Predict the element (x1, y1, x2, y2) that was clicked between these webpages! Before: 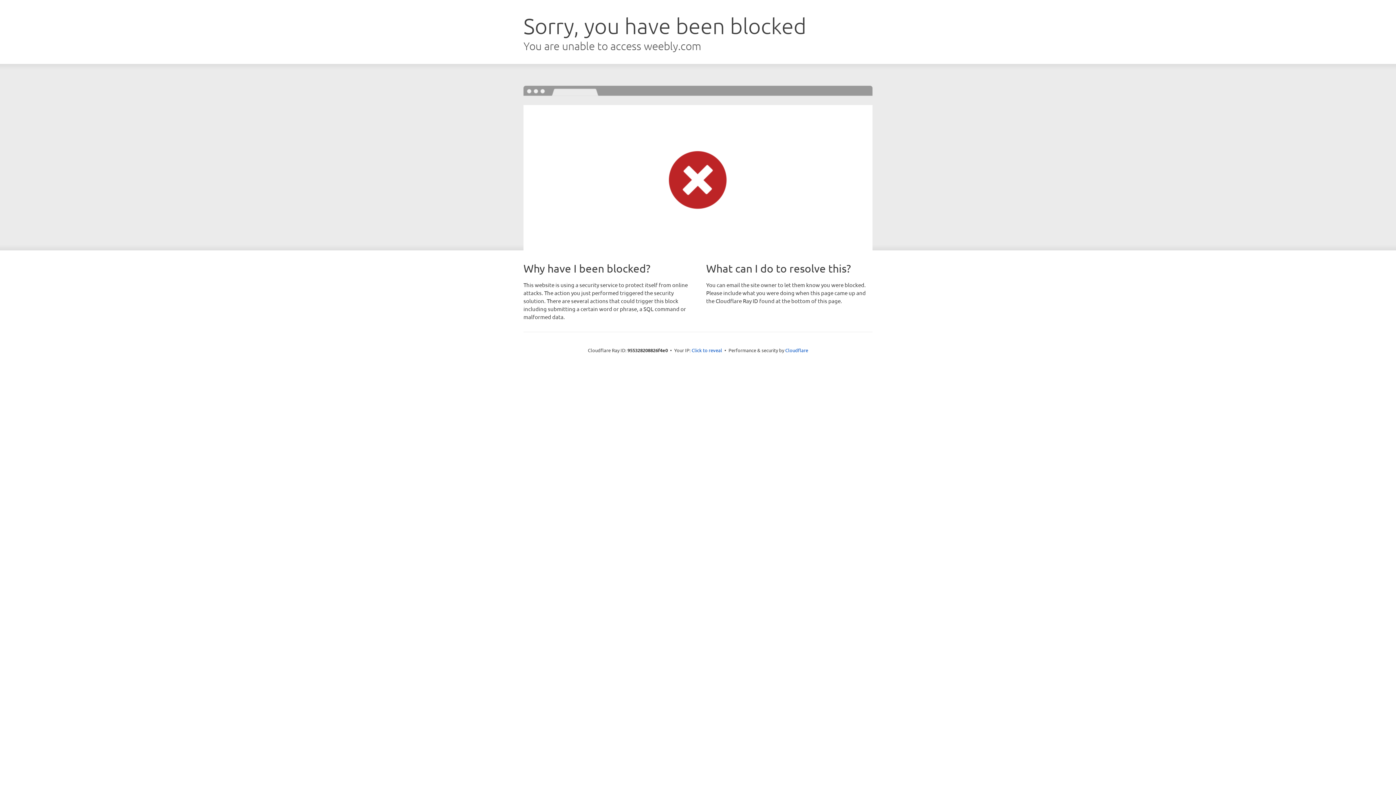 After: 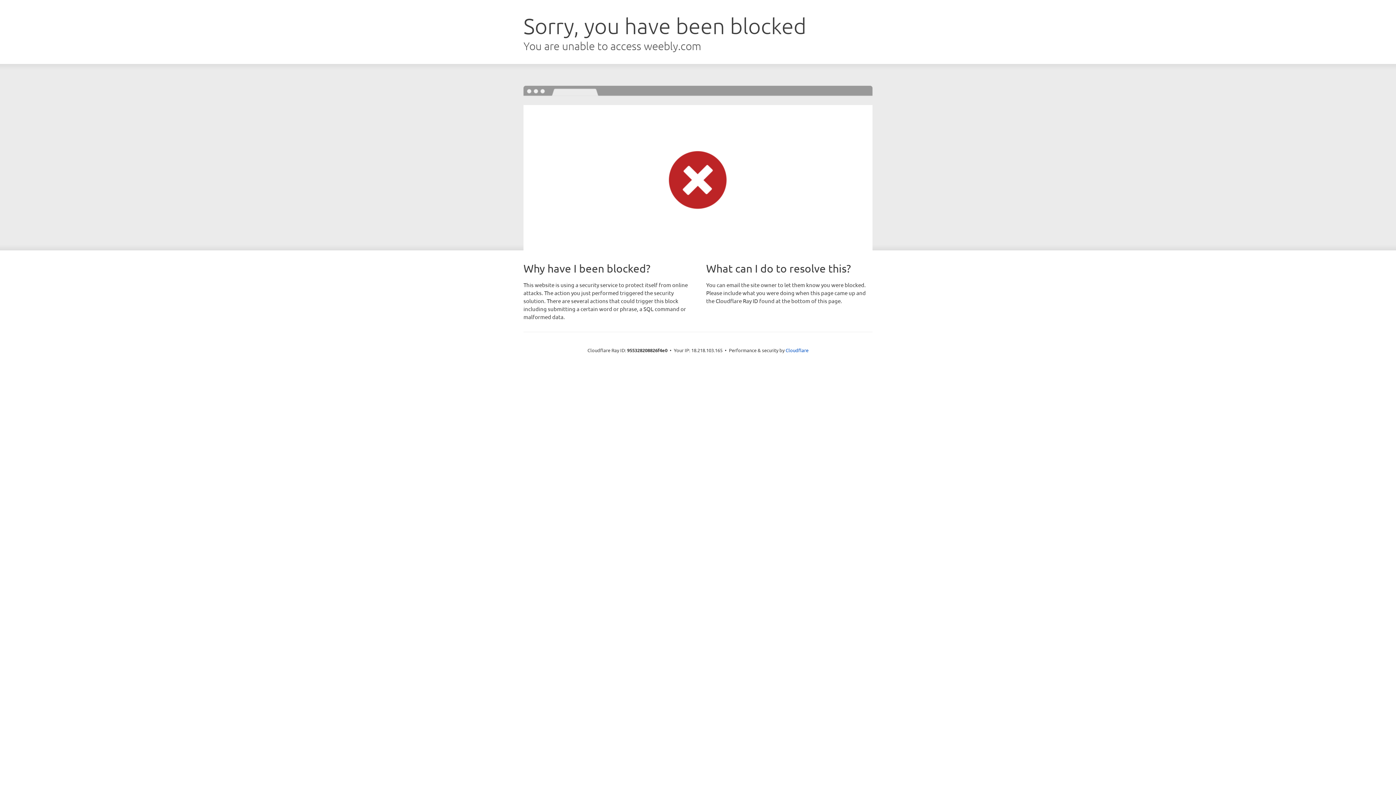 Action: bbox: (691, 346, 722, 353) label: Click to reveal